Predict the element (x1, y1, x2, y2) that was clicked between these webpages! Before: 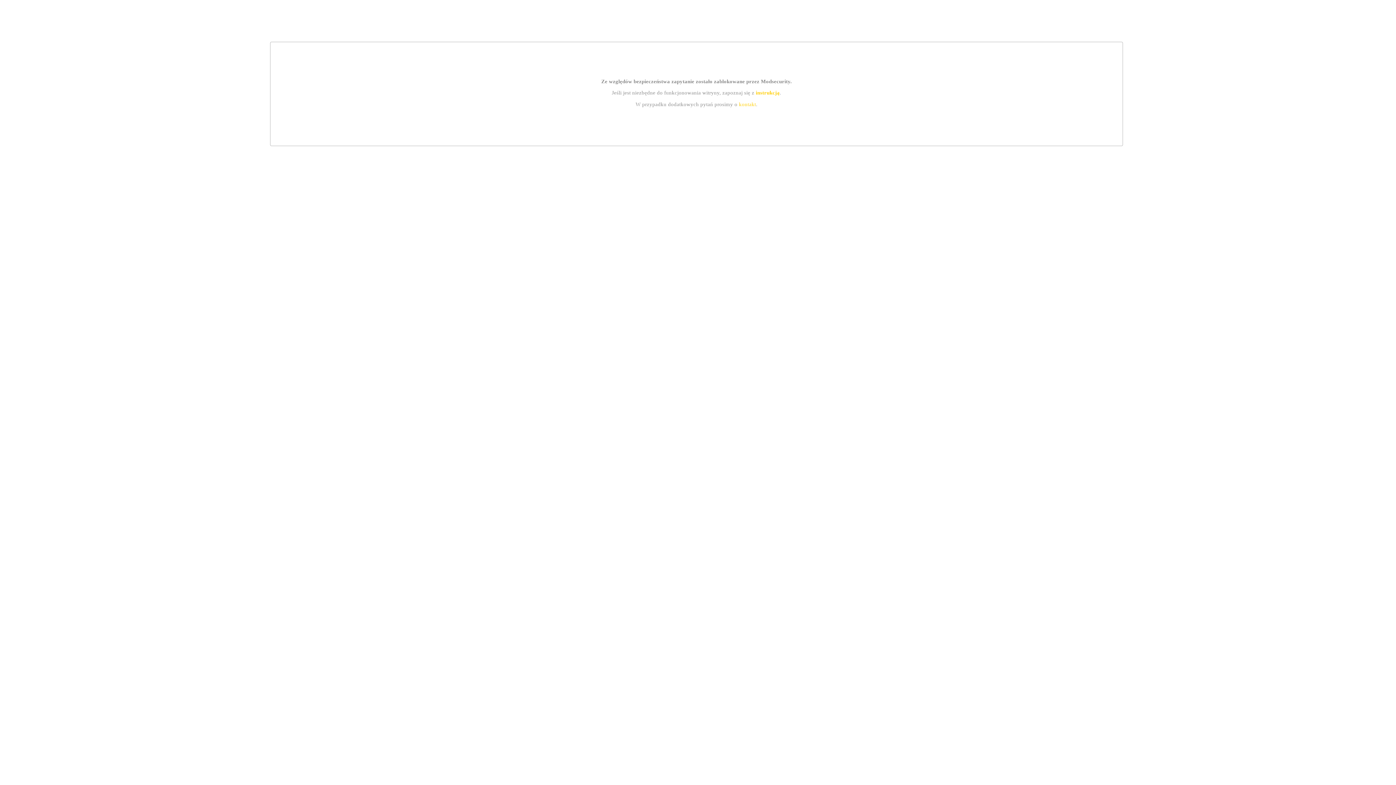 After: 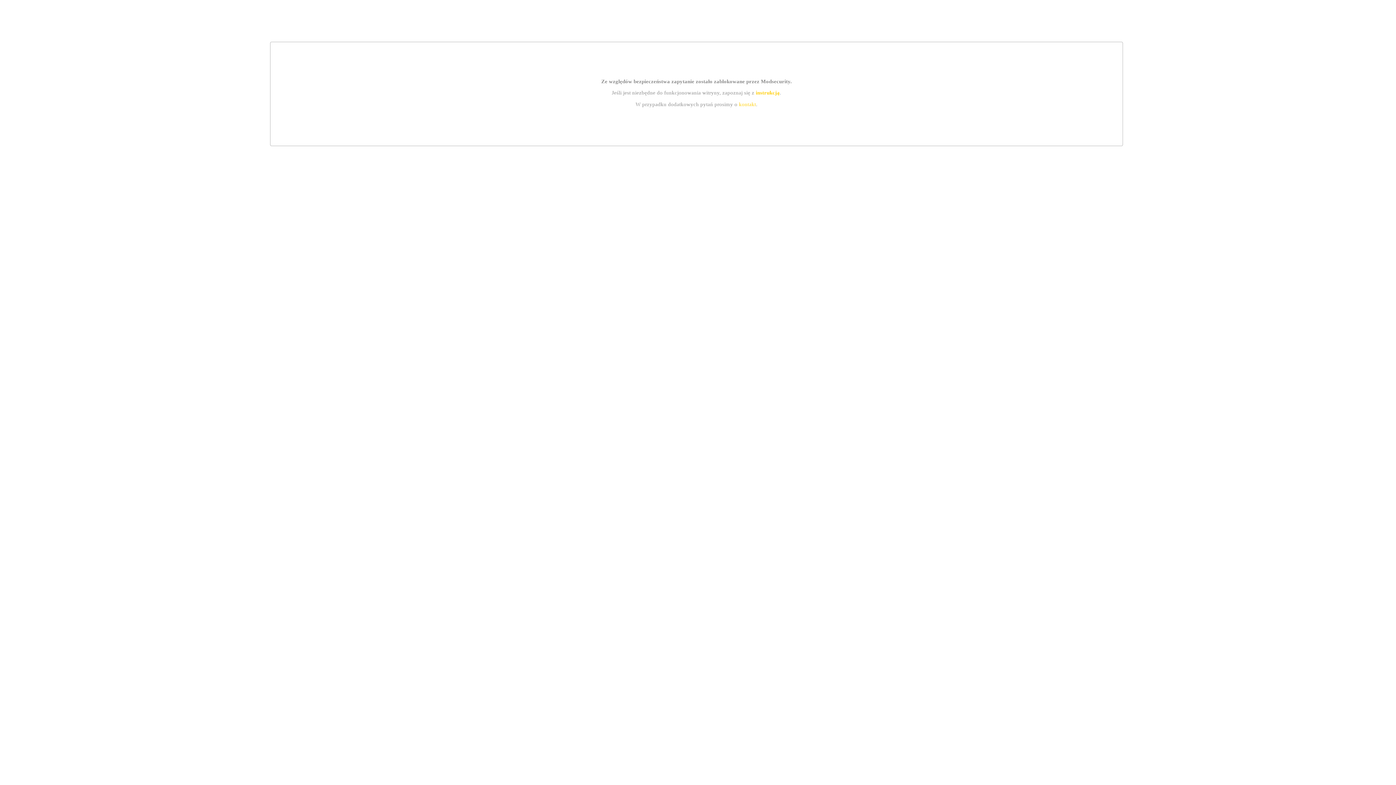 Action: bbox: (739, 101, 756, 107) label: kontakt